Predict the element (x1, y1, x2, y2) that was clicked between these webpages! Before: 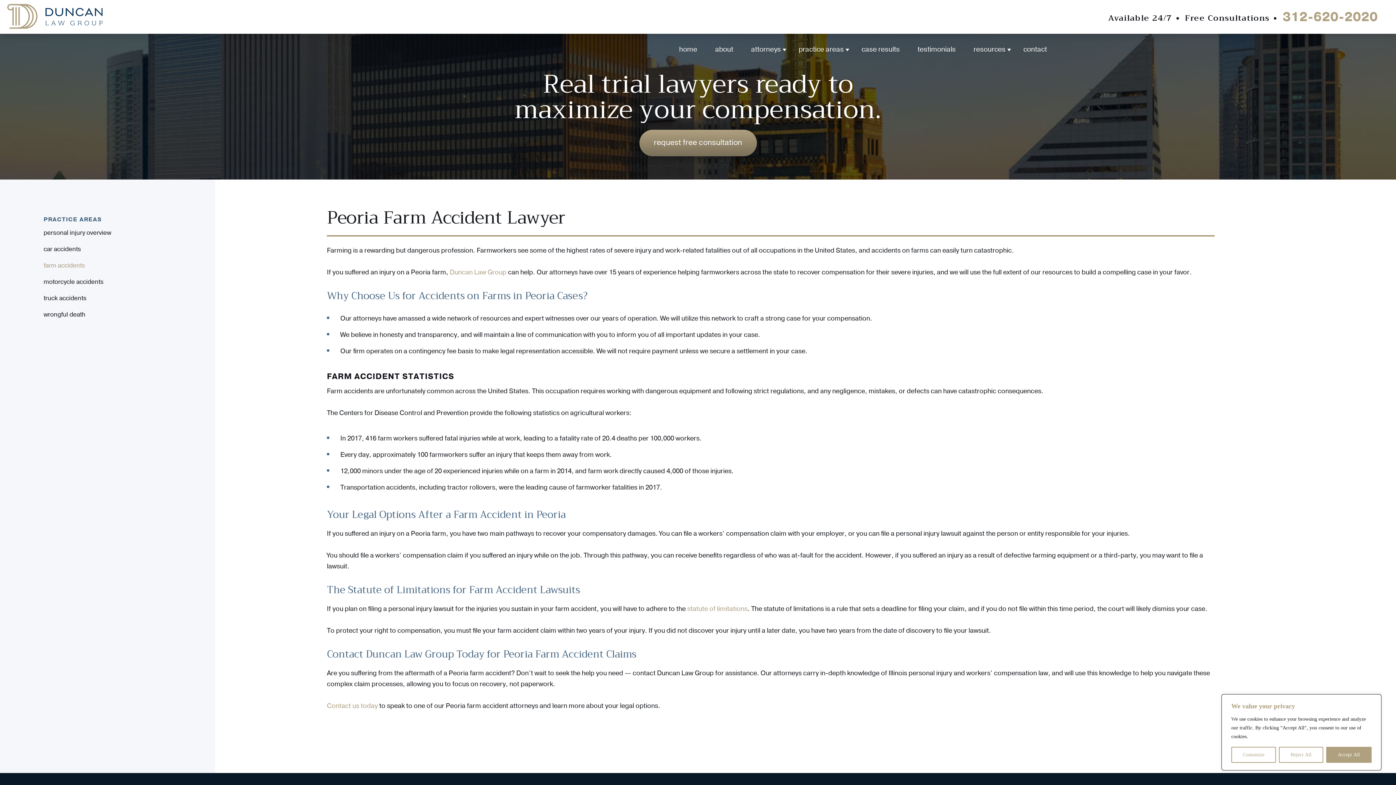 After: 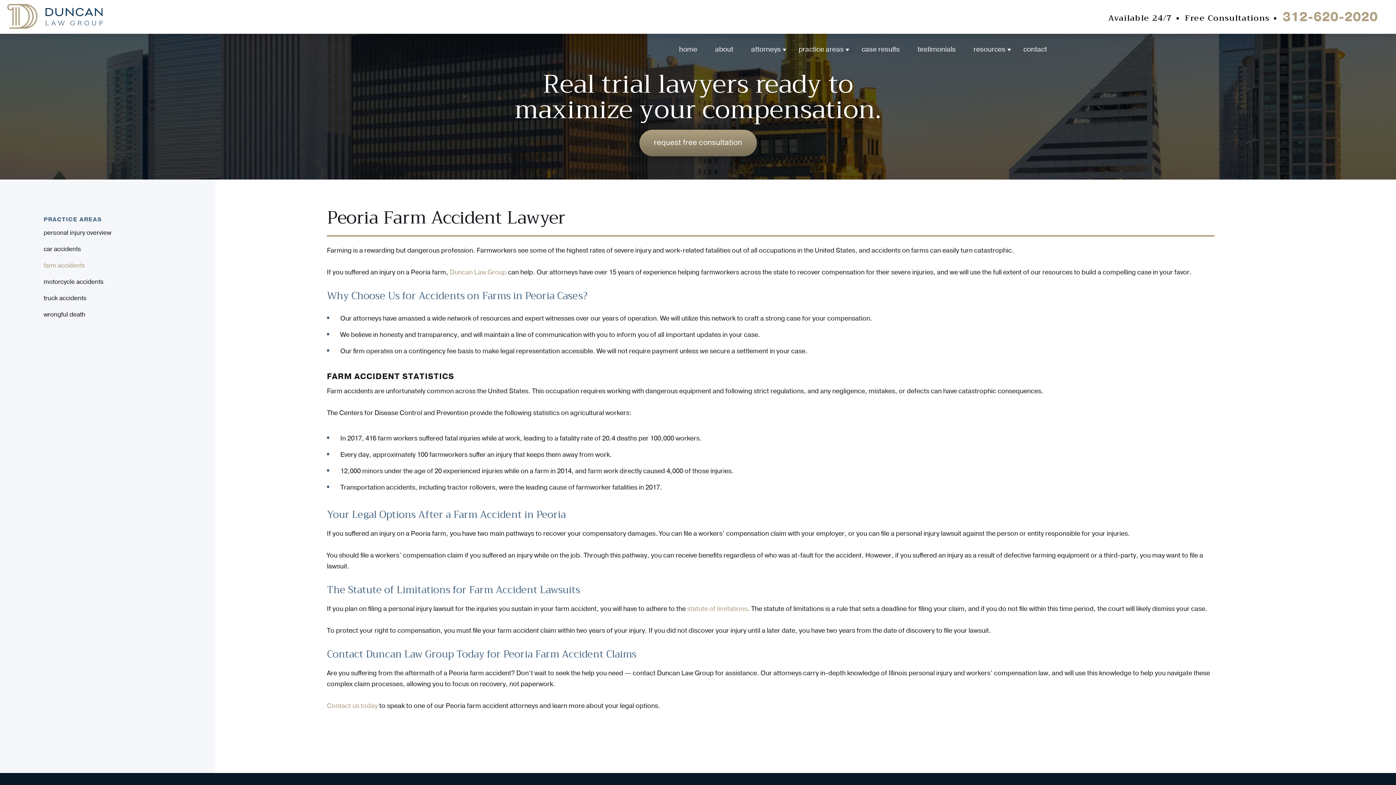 Action: bbox: (1326, 747, 1371, 763) label: Accept All